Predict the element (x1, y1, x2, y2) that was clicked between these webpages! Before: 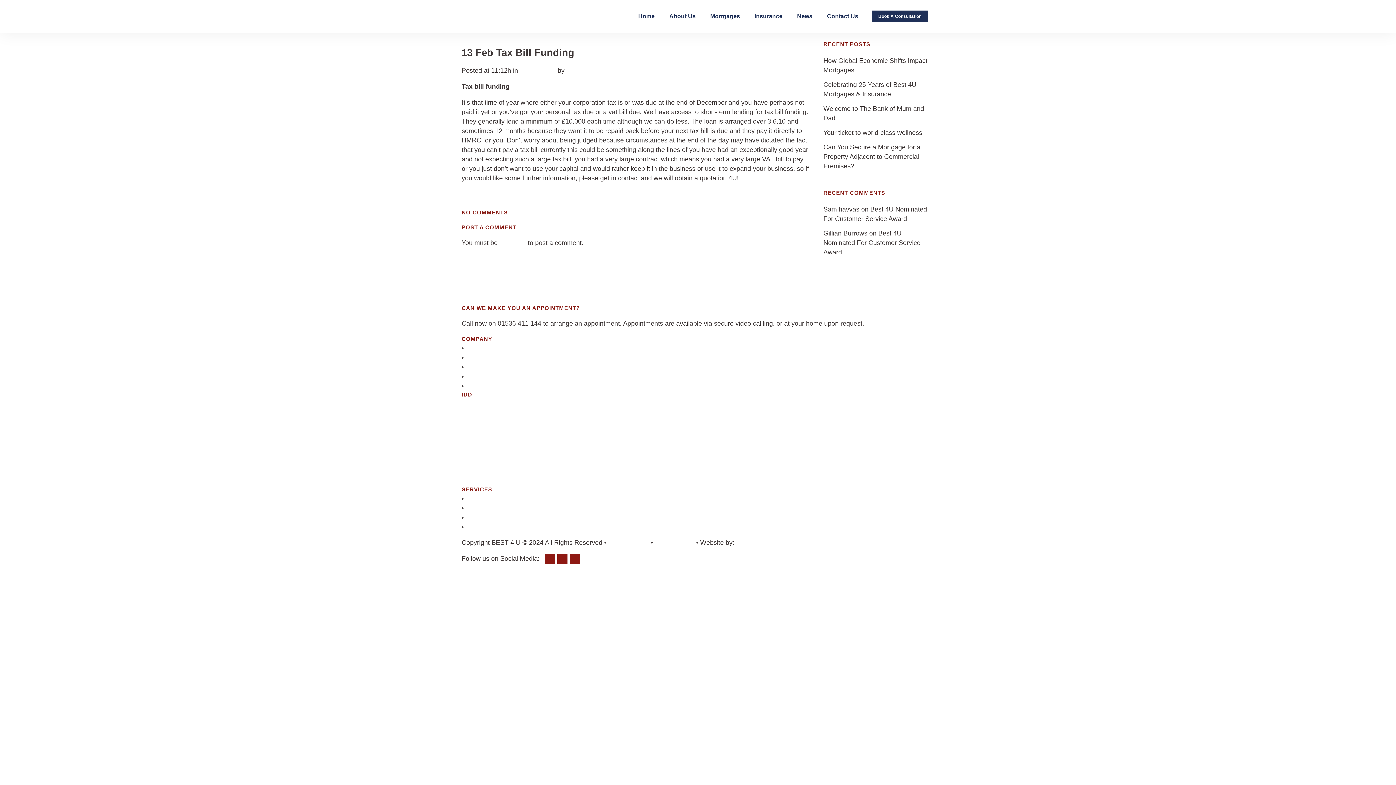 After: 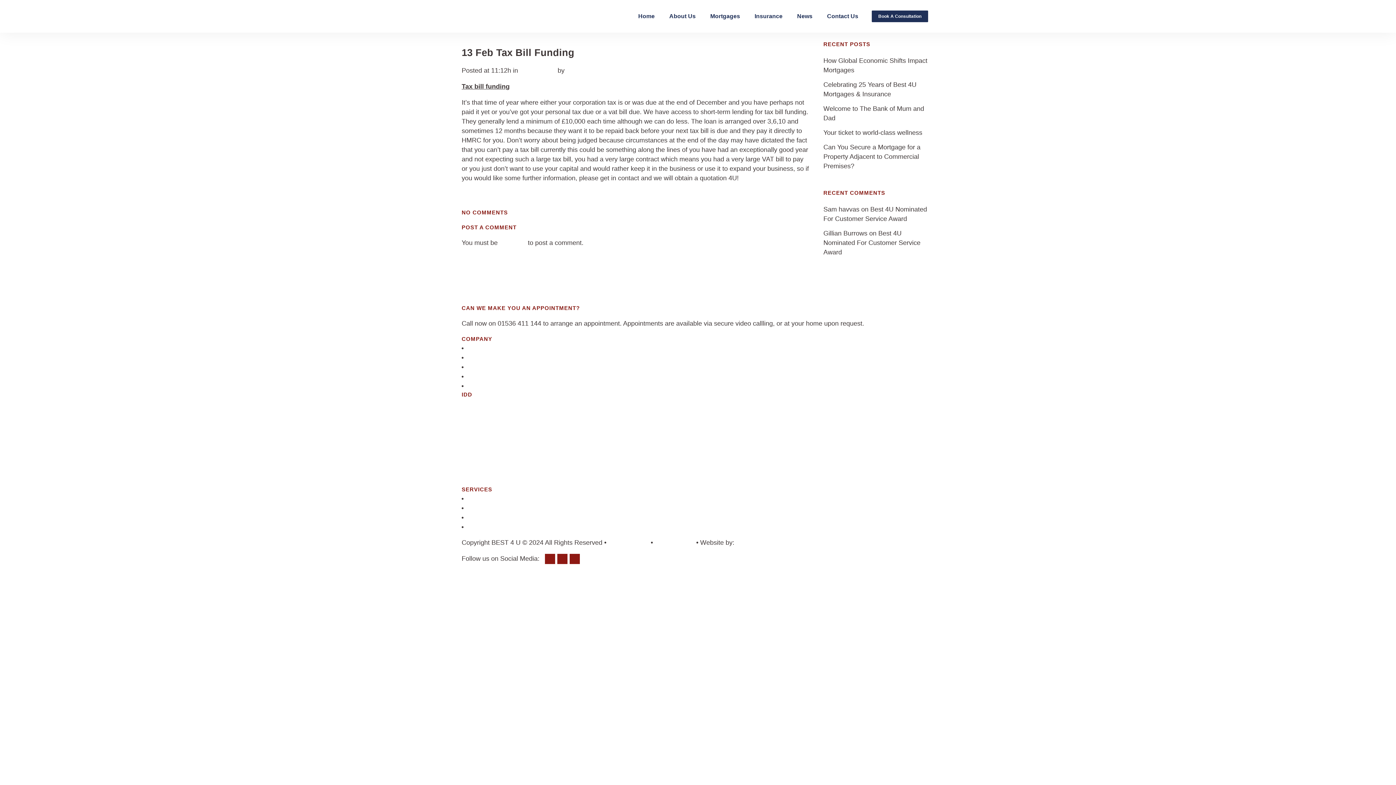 Action: label: 0 Comments bbox: (618, 66, 656, 74)